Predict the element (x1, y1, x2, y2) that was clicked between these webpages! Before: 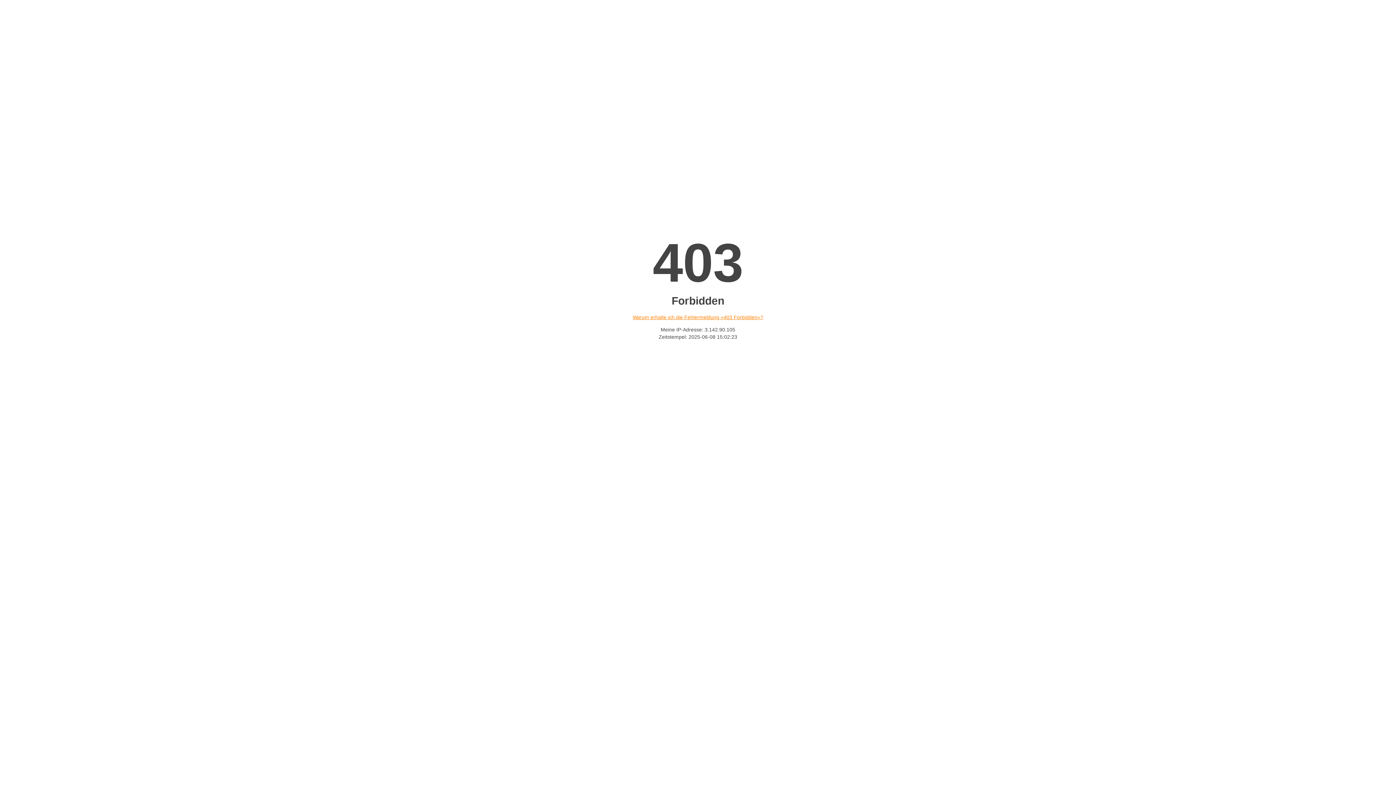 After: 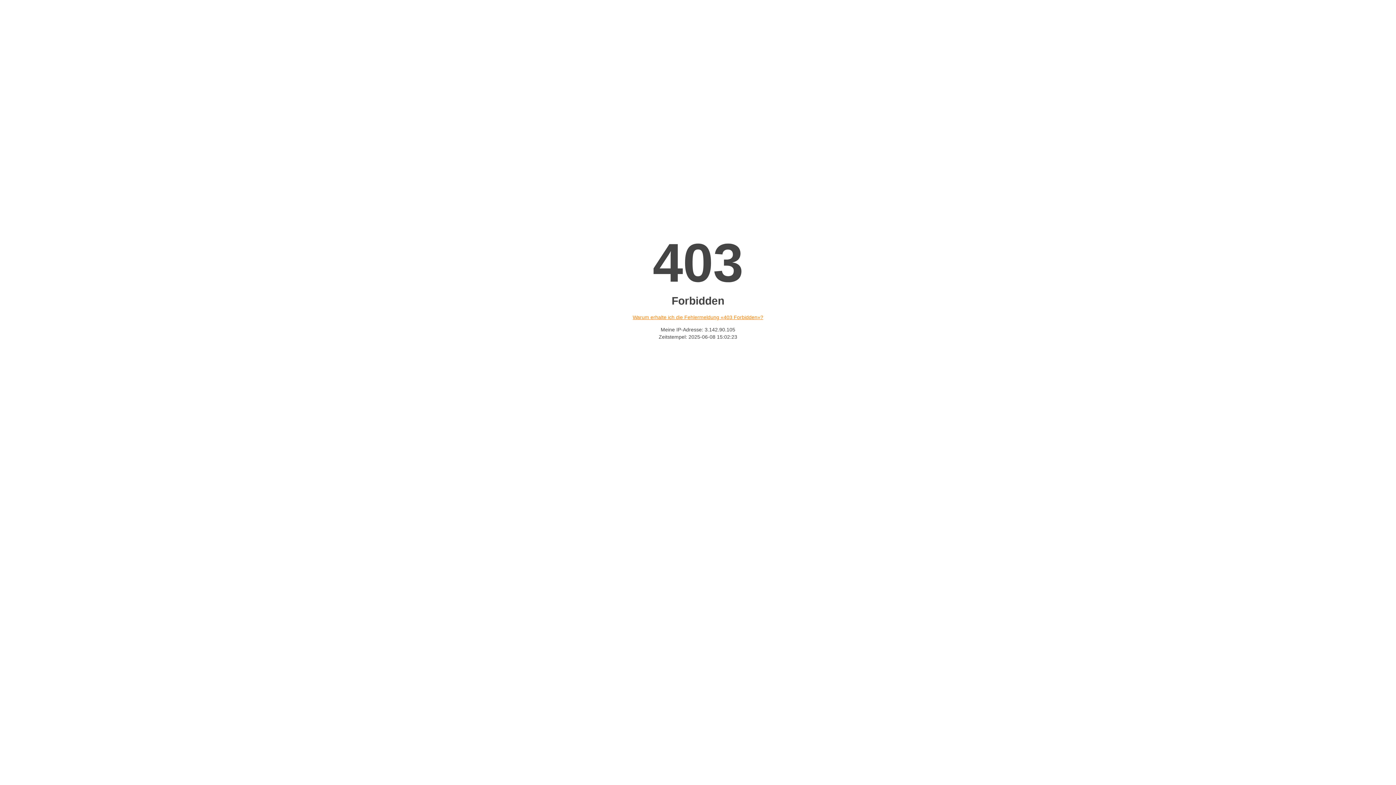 Action: bbox: (632, 314, 763, 320) label: Warum erhalte ich die Fehlermeldung «403 Forbidden»?